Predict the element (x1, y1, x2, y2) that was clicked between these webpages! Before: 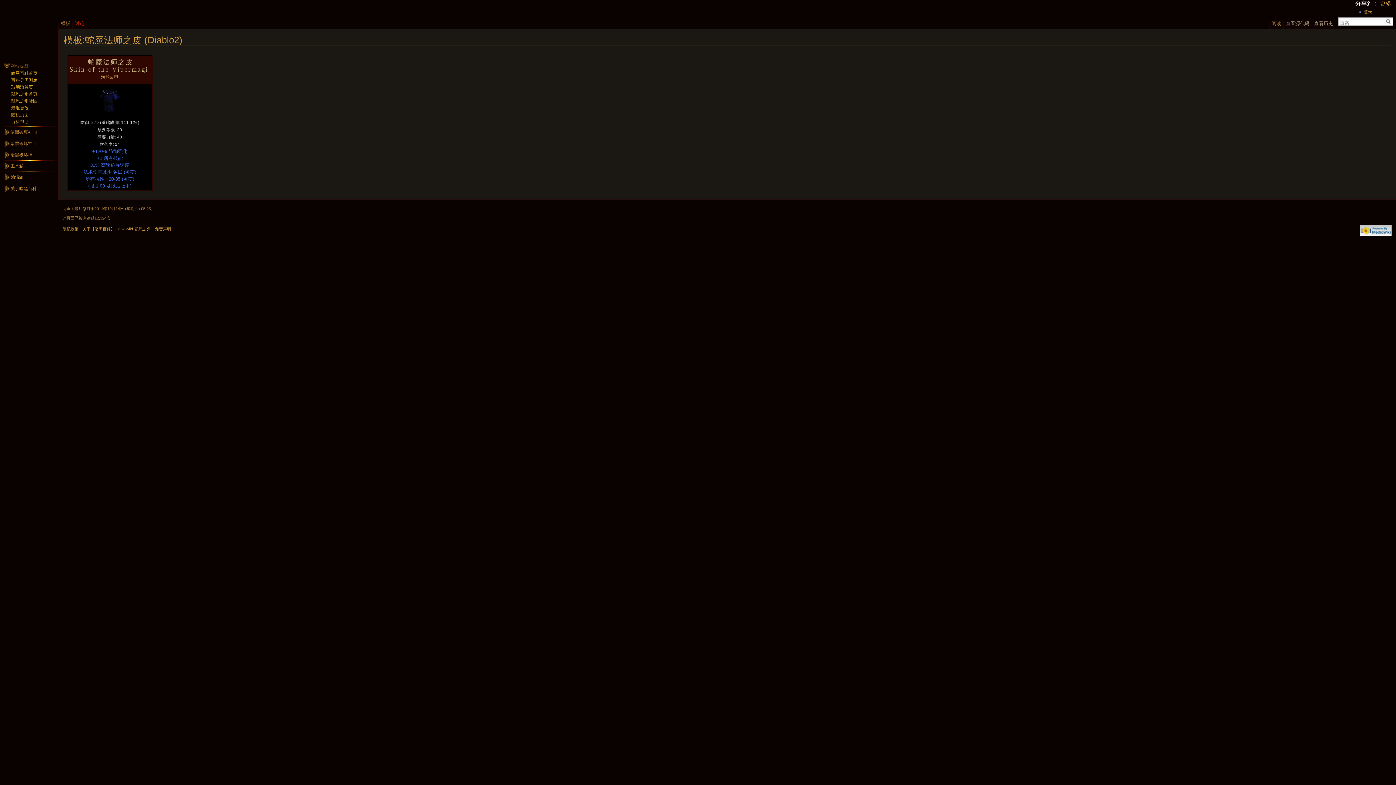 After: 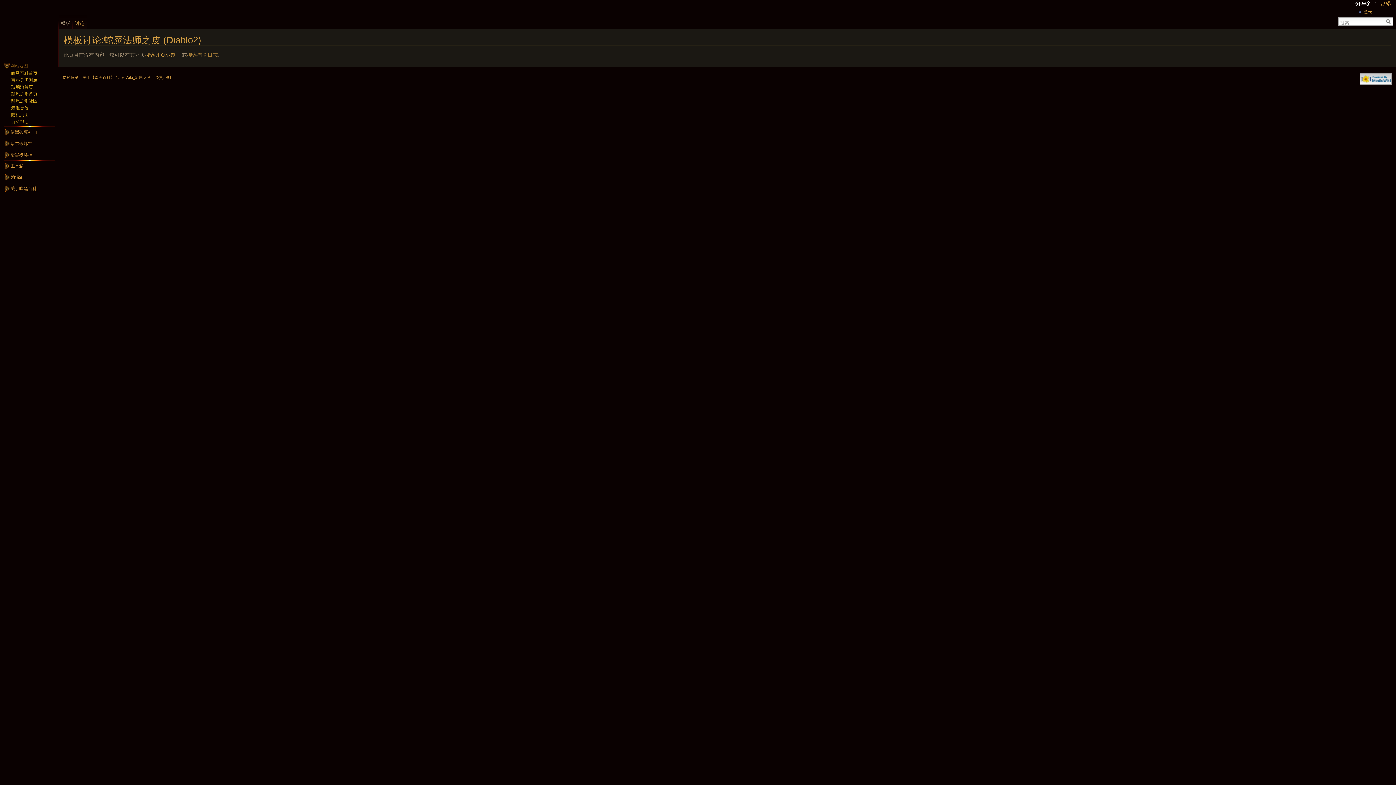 Action: bbox: (72, 14, 86, 29) label: 讨论